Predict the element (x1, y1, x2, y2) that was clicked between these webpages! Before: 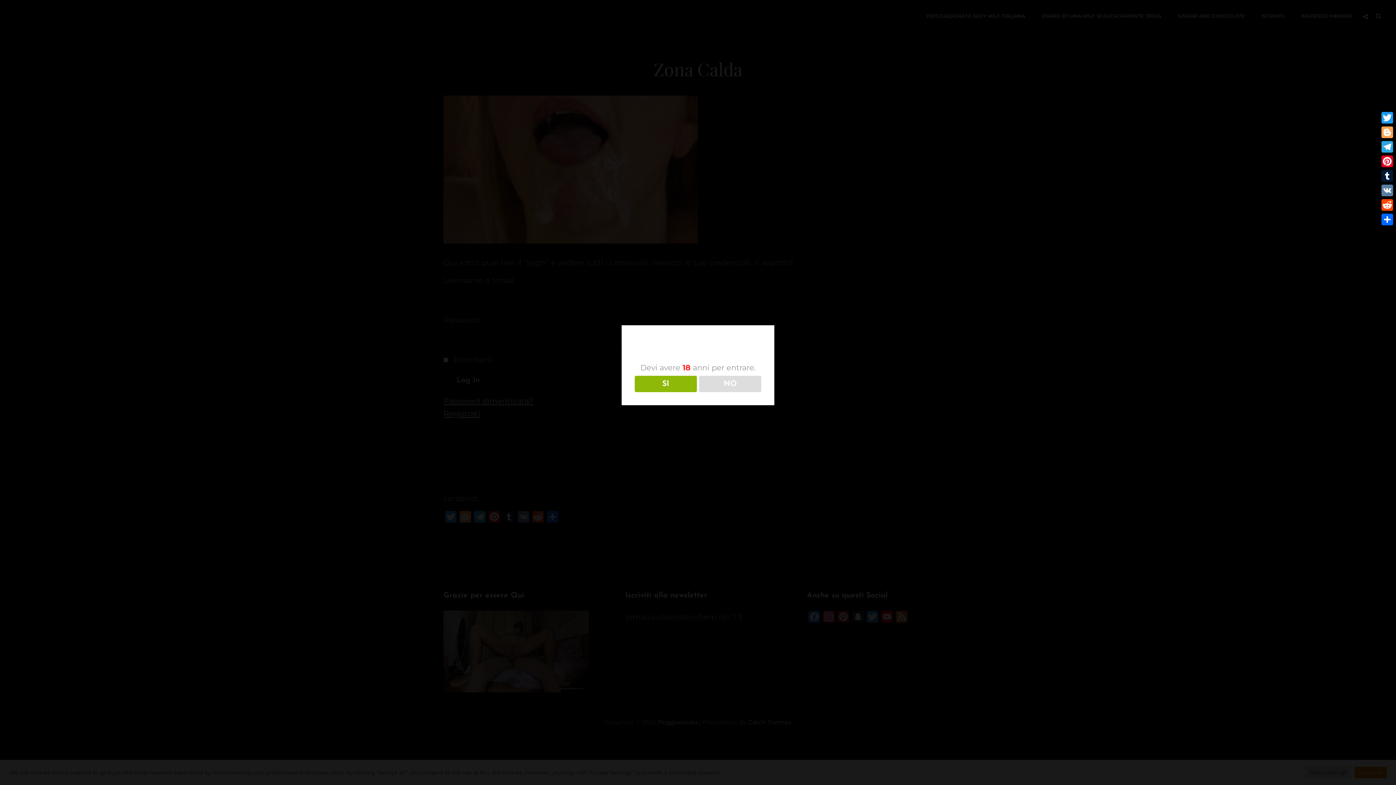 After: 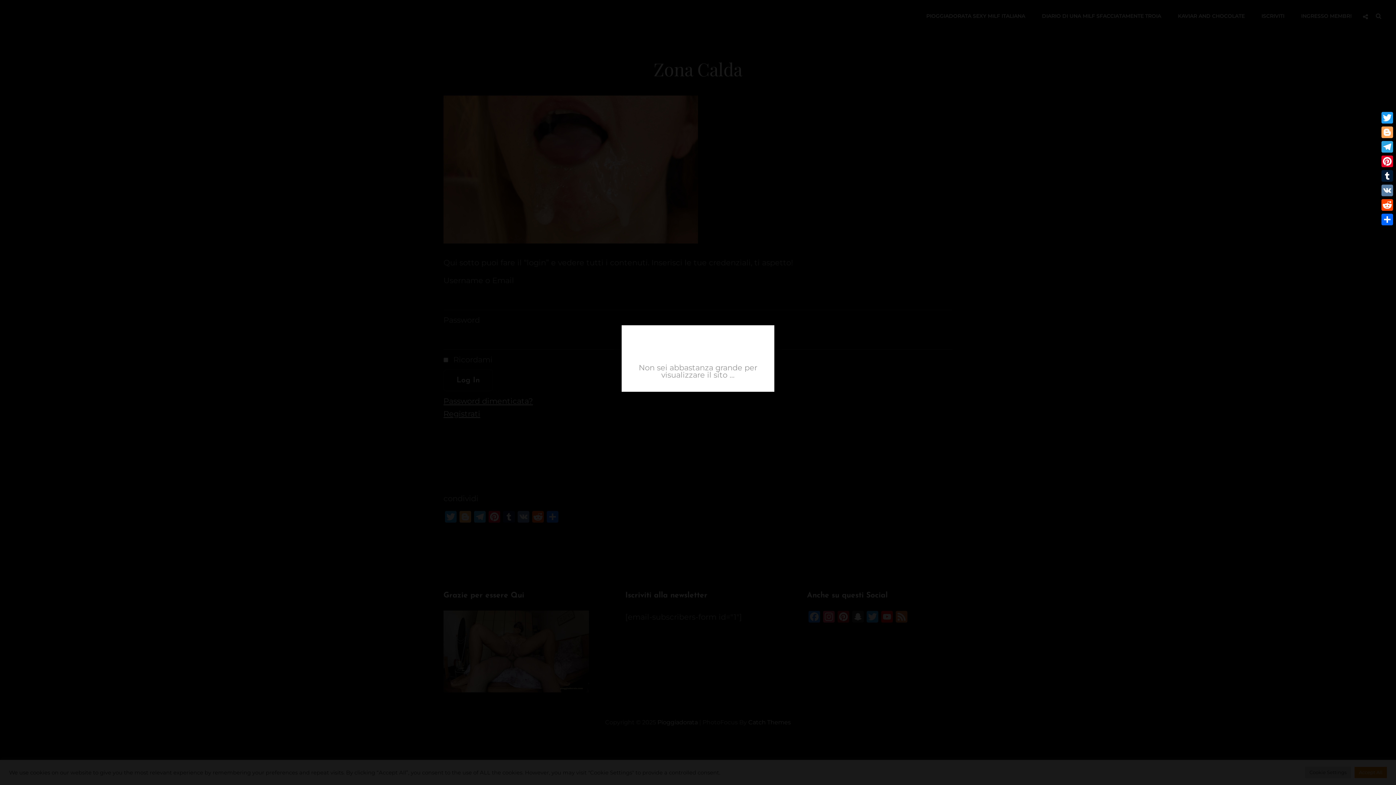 Action: bbox: (699, 376, 761, 392) label: NO